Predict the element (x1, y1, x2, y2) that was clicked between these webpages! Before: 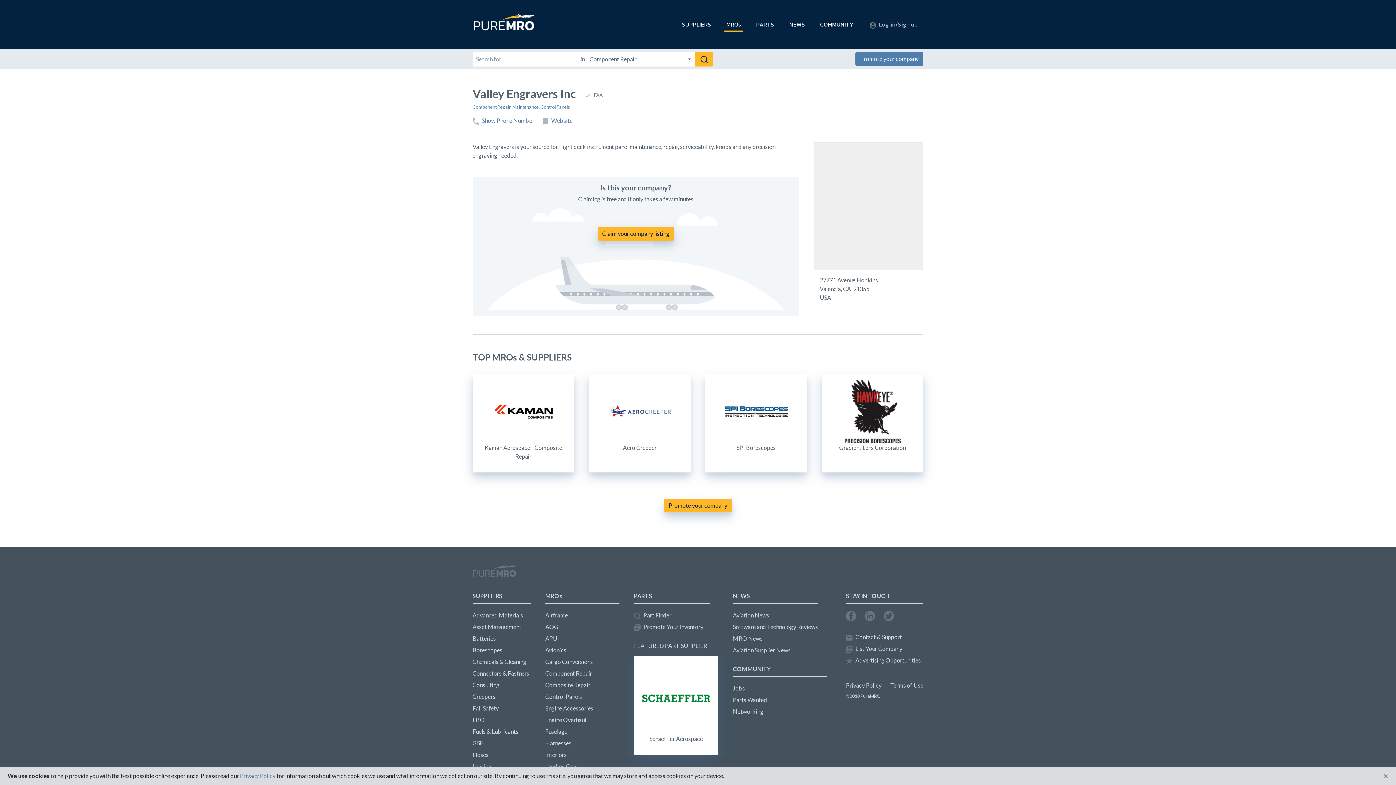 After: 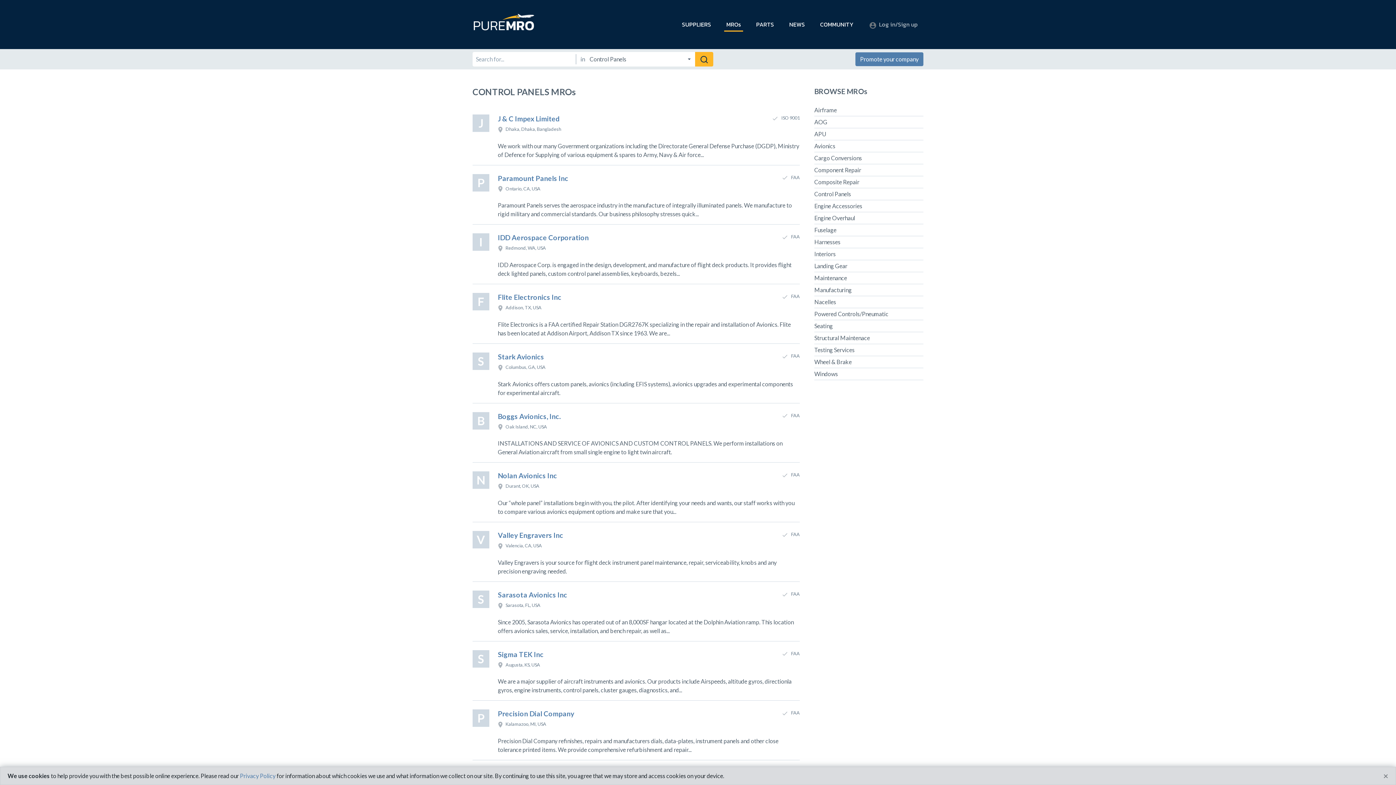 Action: label: Control Panels bbox: (540, 103, 570, 109)